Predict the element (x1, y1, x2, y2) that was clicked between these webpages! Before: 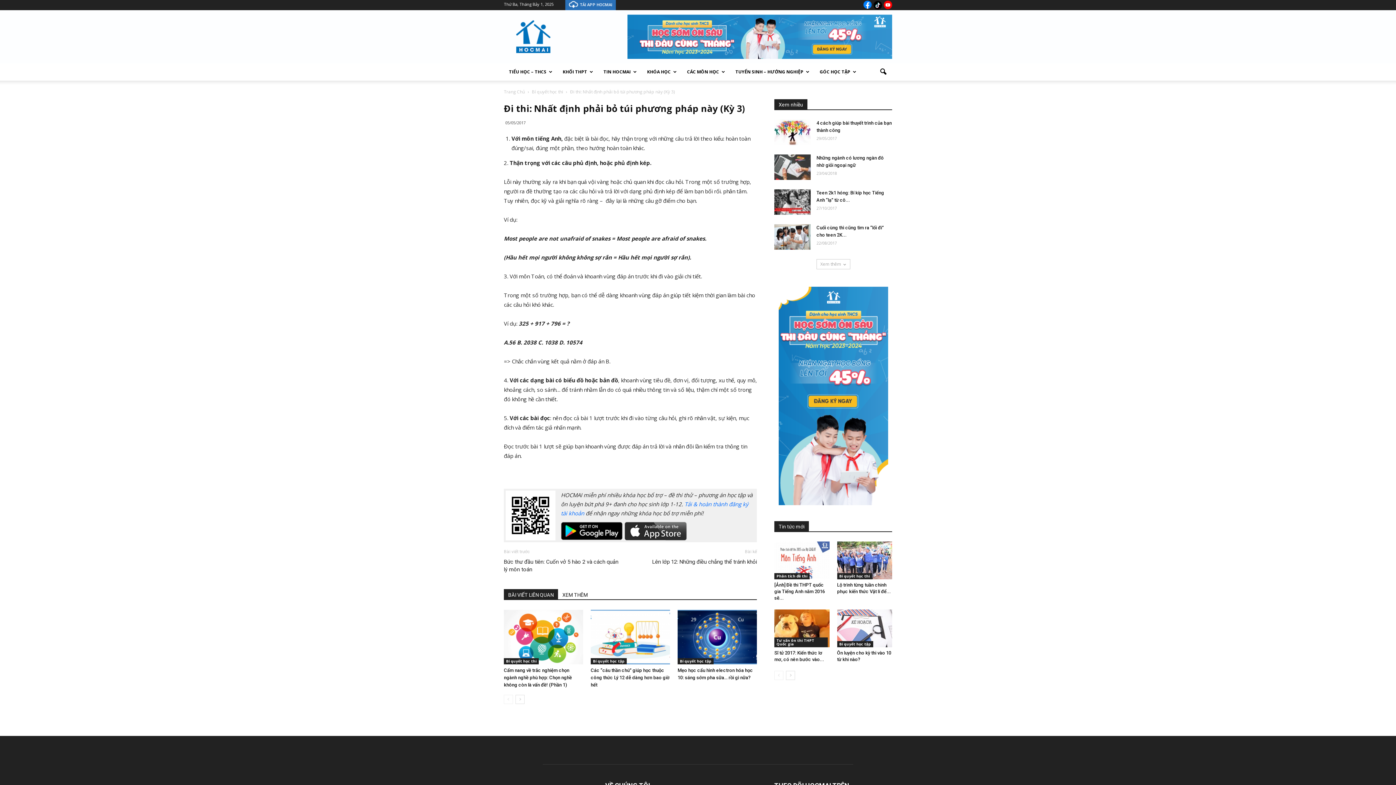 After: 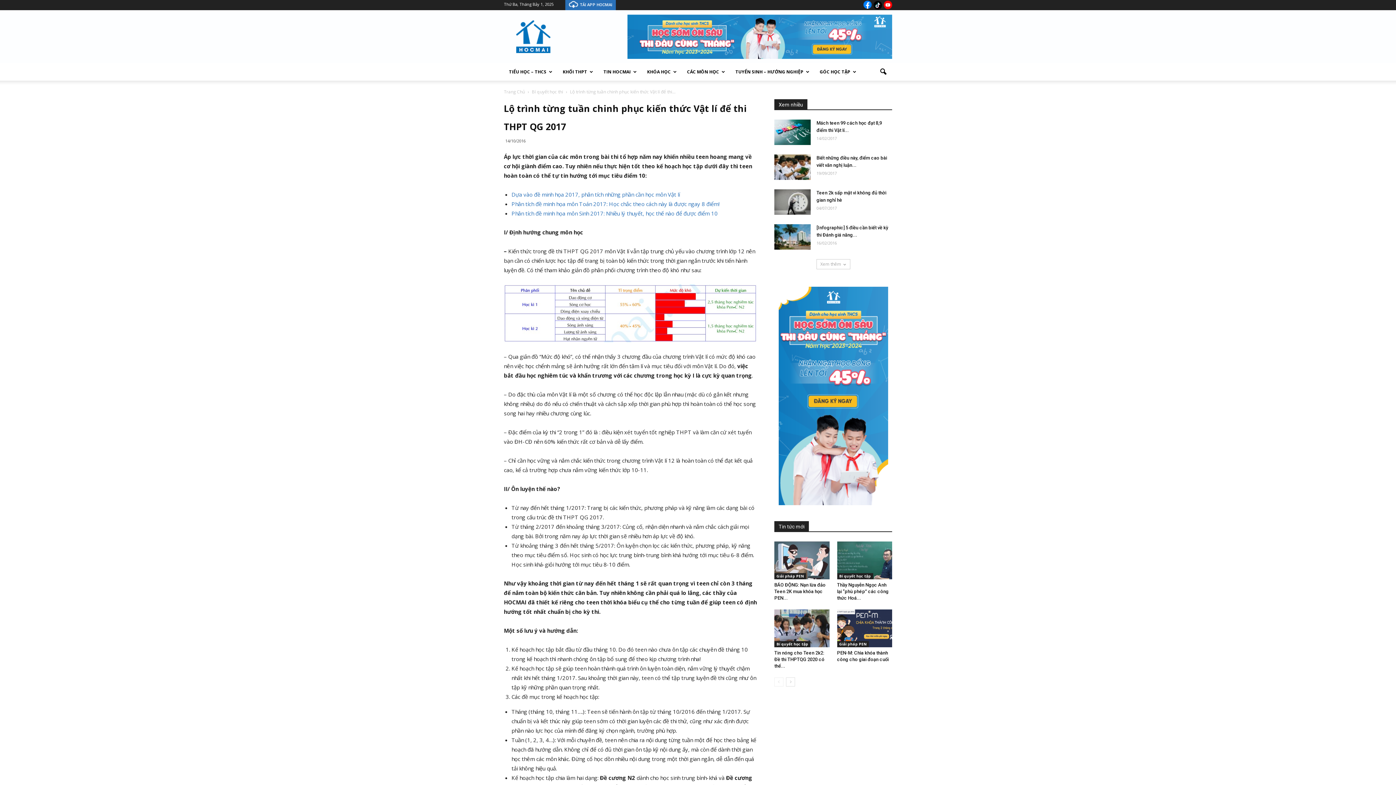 Action: bbox: (837, 541, 892, 579)